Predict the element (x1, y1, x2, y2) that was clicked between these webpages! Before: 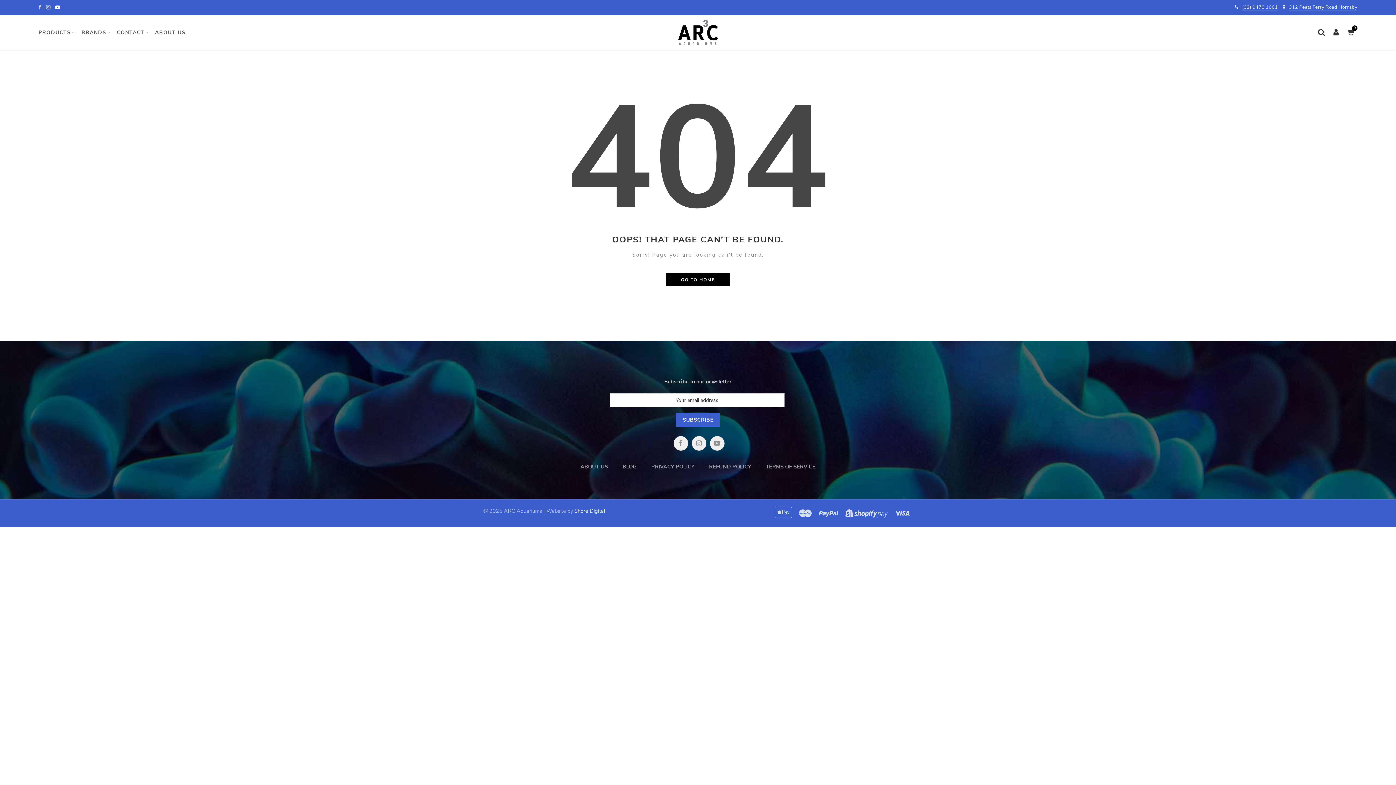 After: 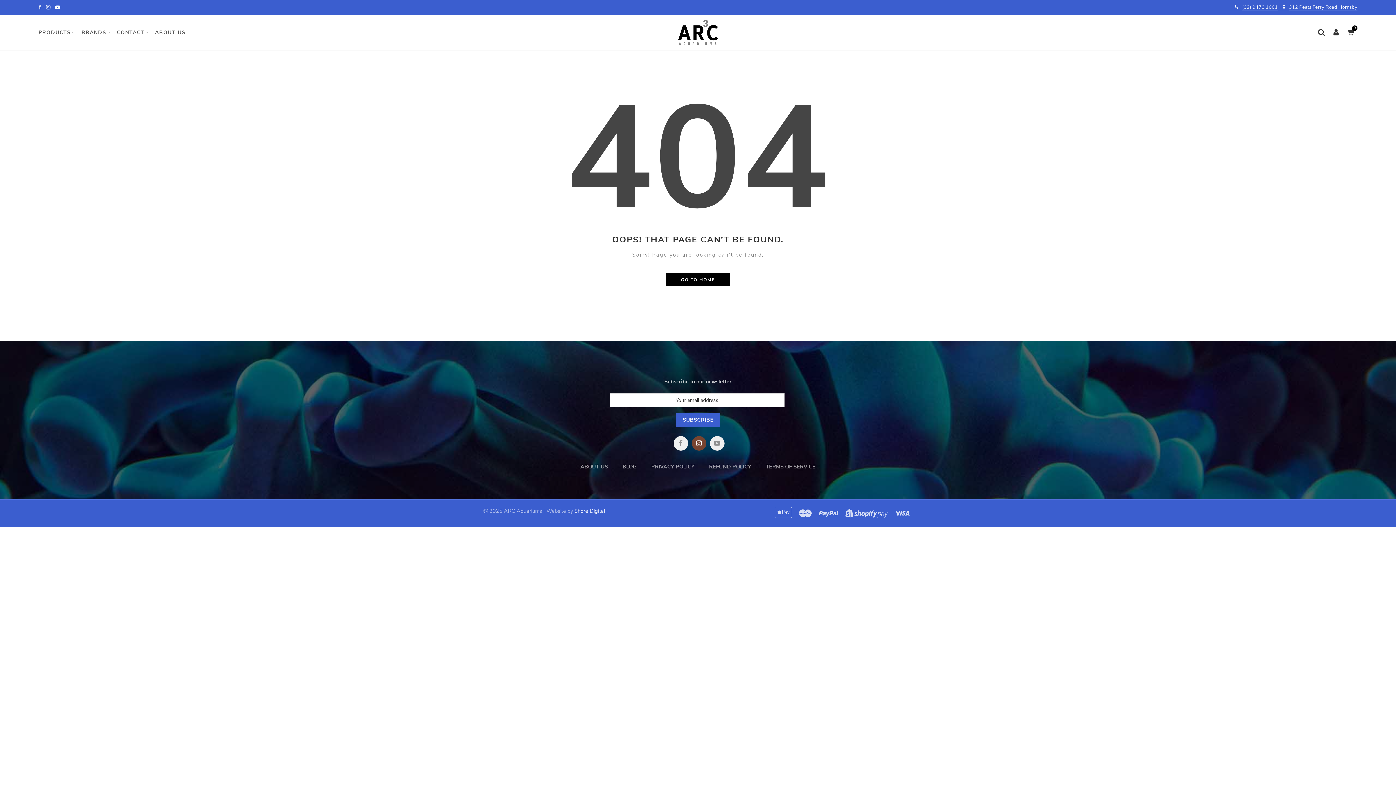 Action: label: Instagram bbox: (691, 436, 706, 450)